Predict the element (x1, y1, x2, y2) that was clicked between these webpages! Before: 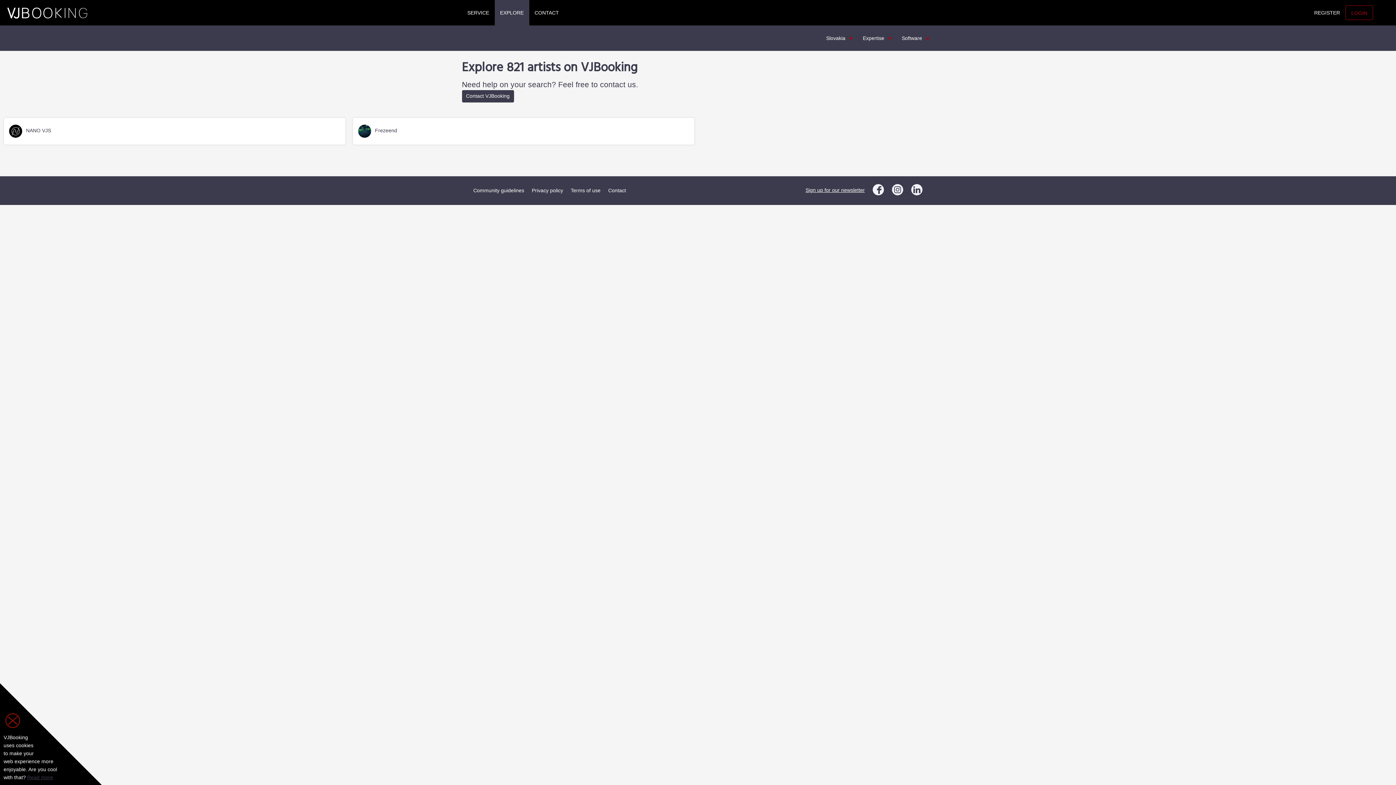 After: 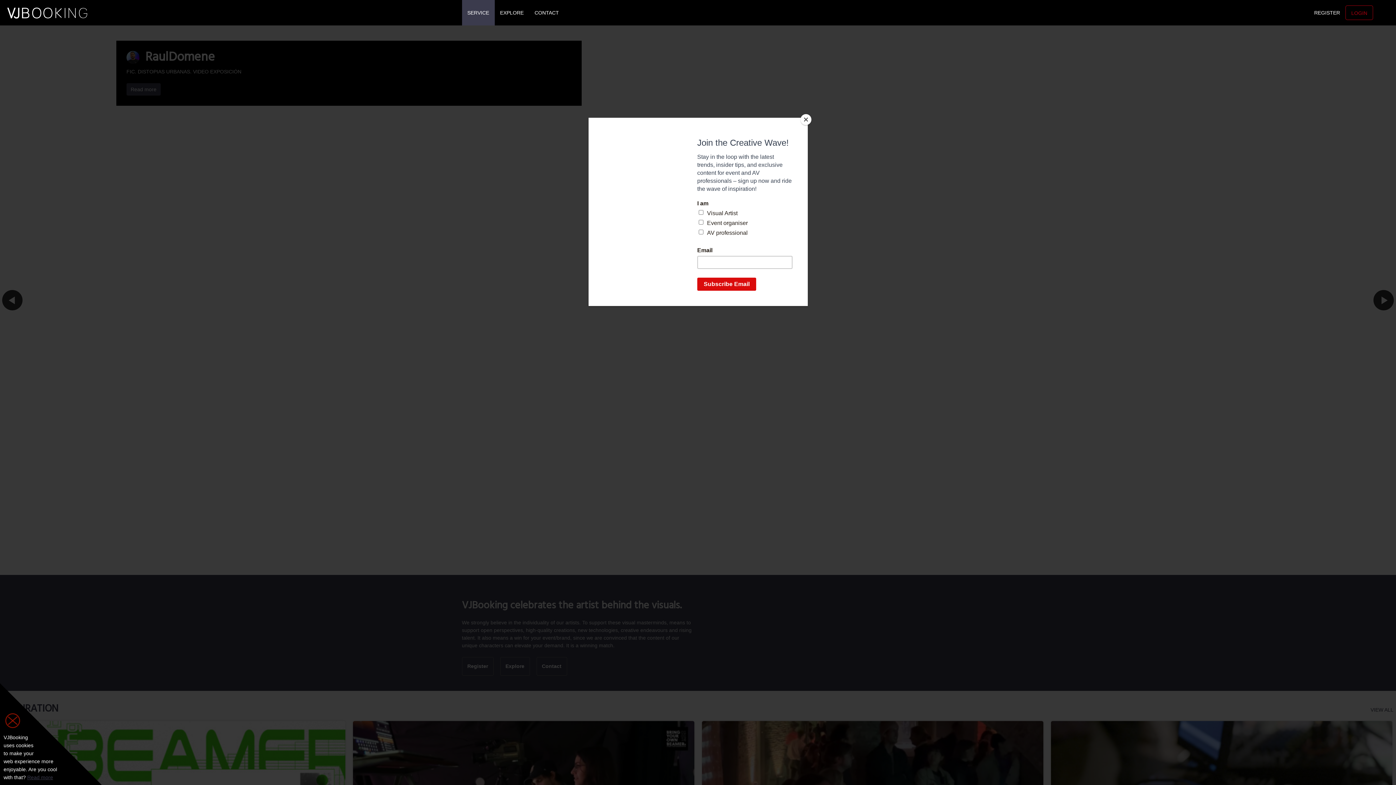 Action: bbox: (7, 0, 87, 25)